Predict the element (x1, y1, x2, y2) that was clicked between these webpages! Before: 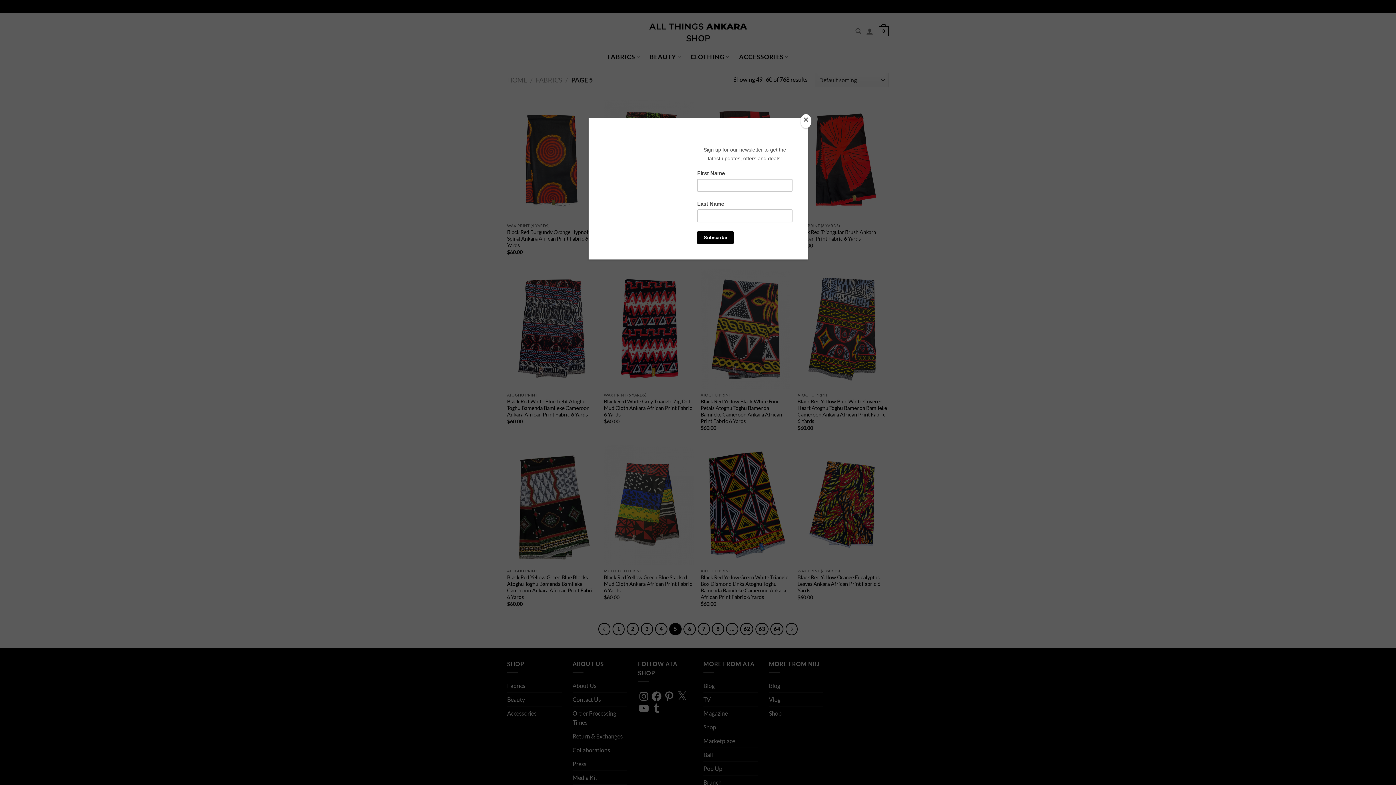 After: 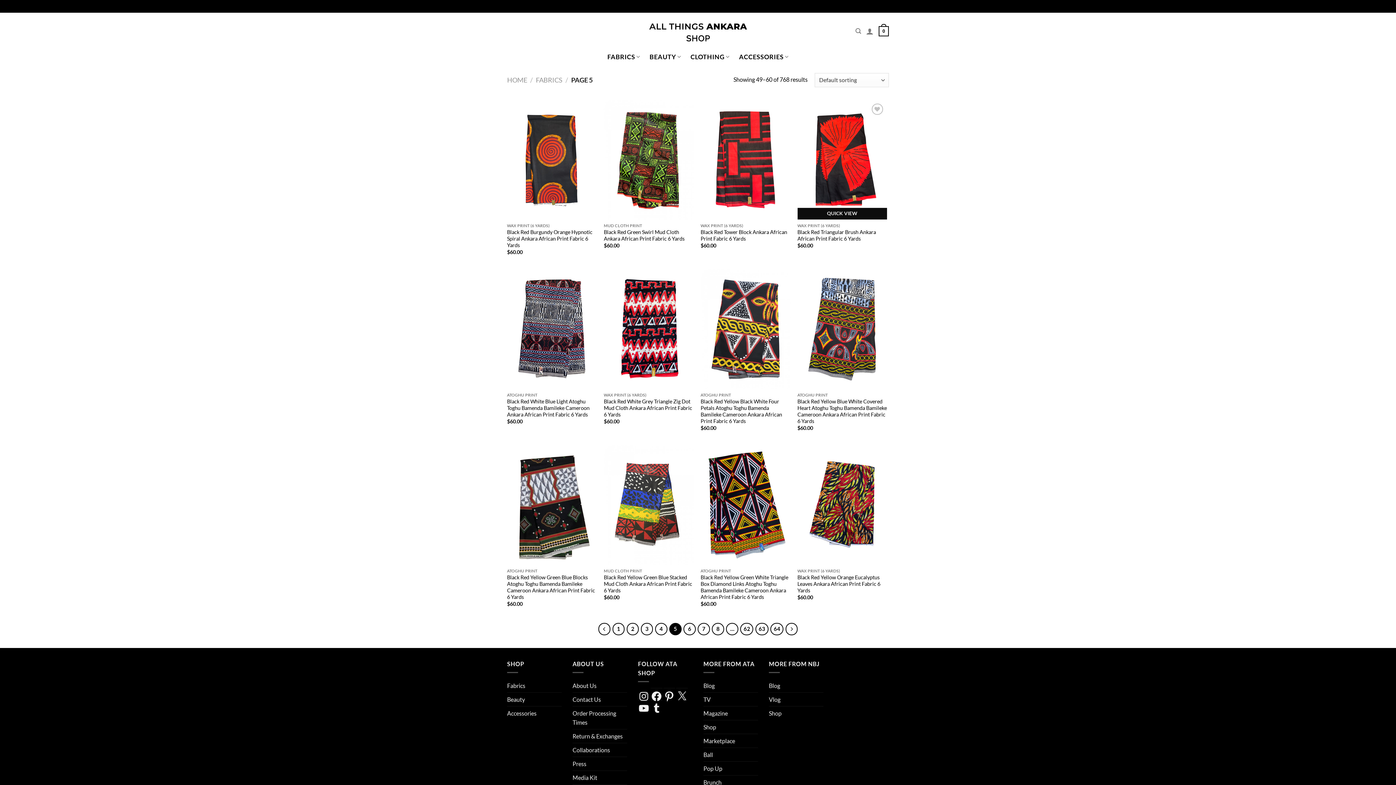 Action: label: Close bbox: (800, 114, 811, 128)